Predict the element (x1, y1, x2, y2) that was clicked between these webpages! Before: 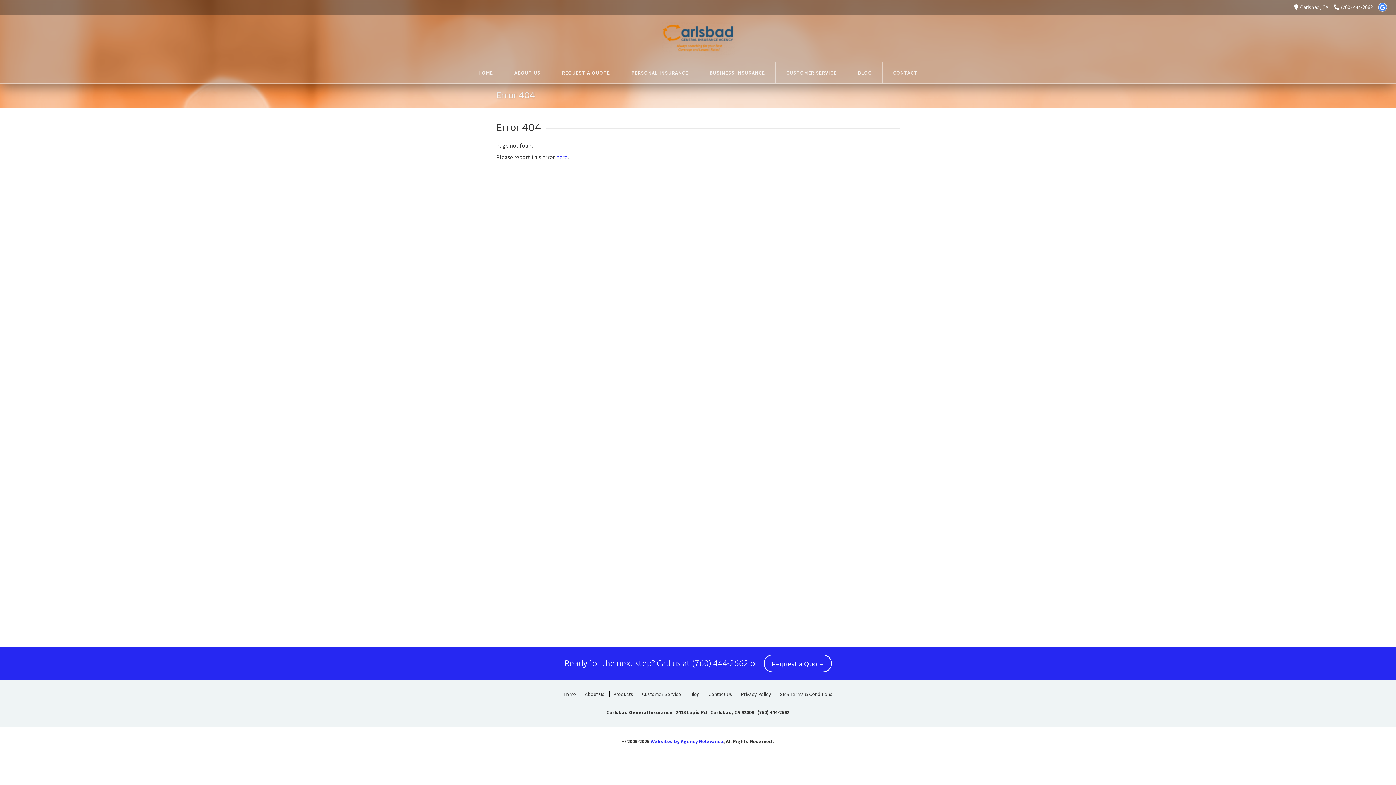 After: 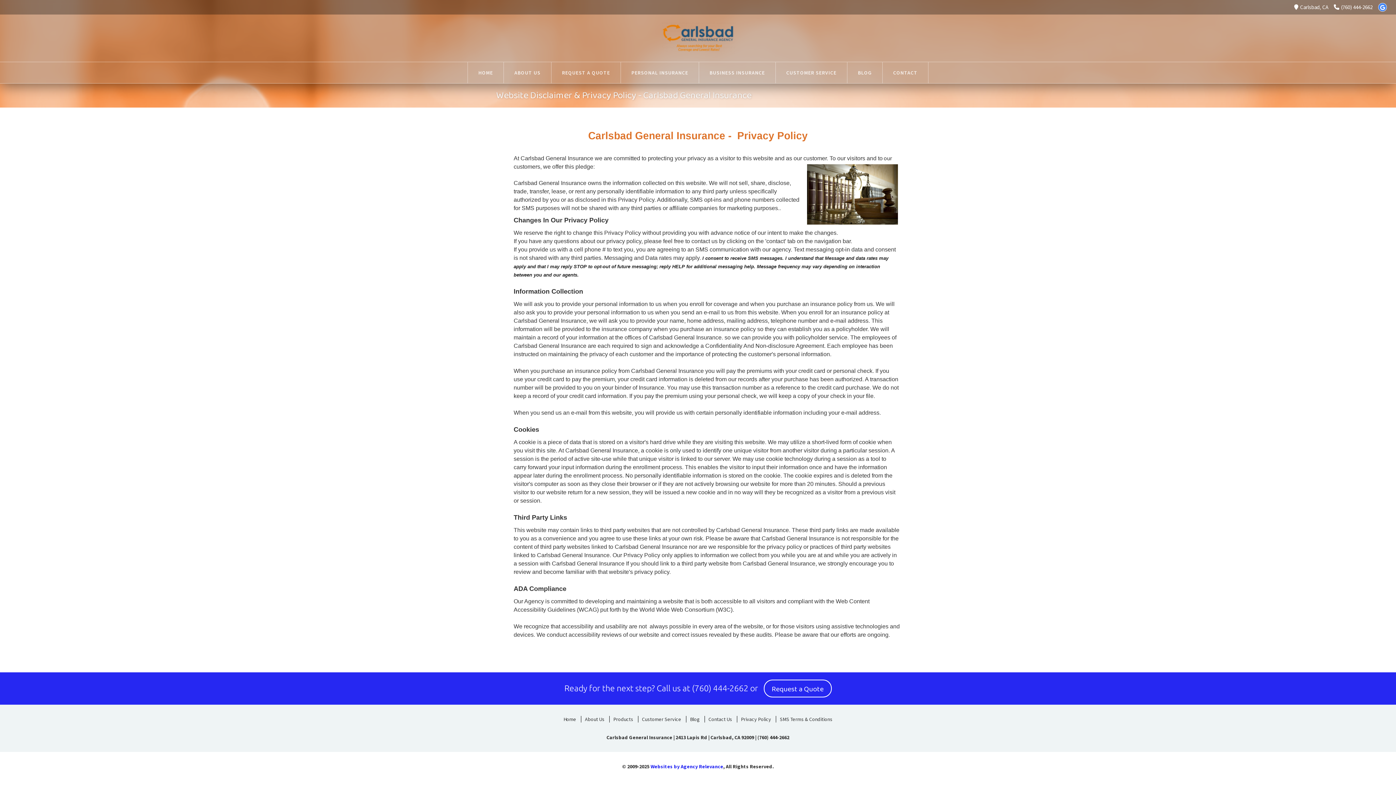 Action: bbox: (737, 691, 774, 697) label: Privacy Policy